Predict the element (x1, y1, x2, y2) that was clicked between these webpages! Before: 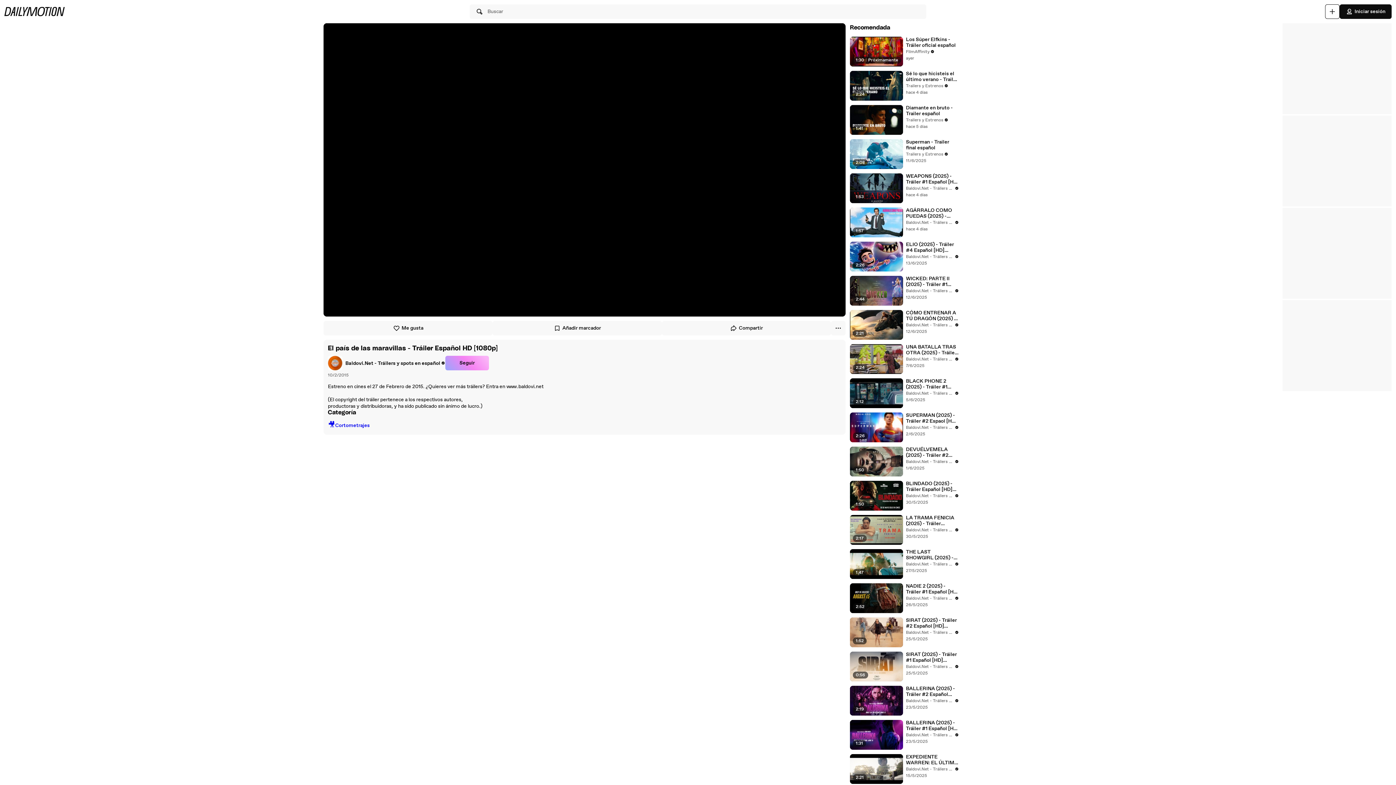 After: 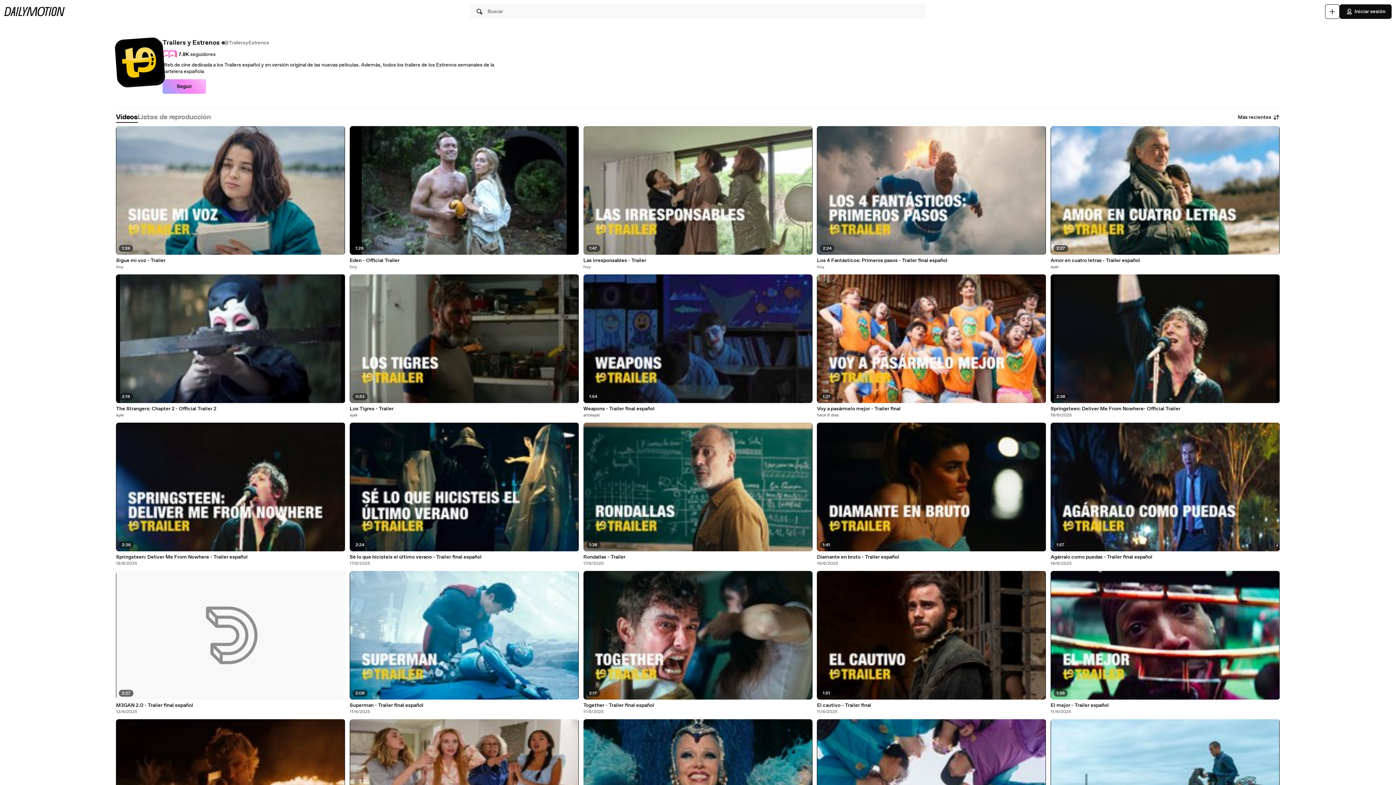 Action: label: Trailers y Estrenos bbox: (906, 116, 948, 123)